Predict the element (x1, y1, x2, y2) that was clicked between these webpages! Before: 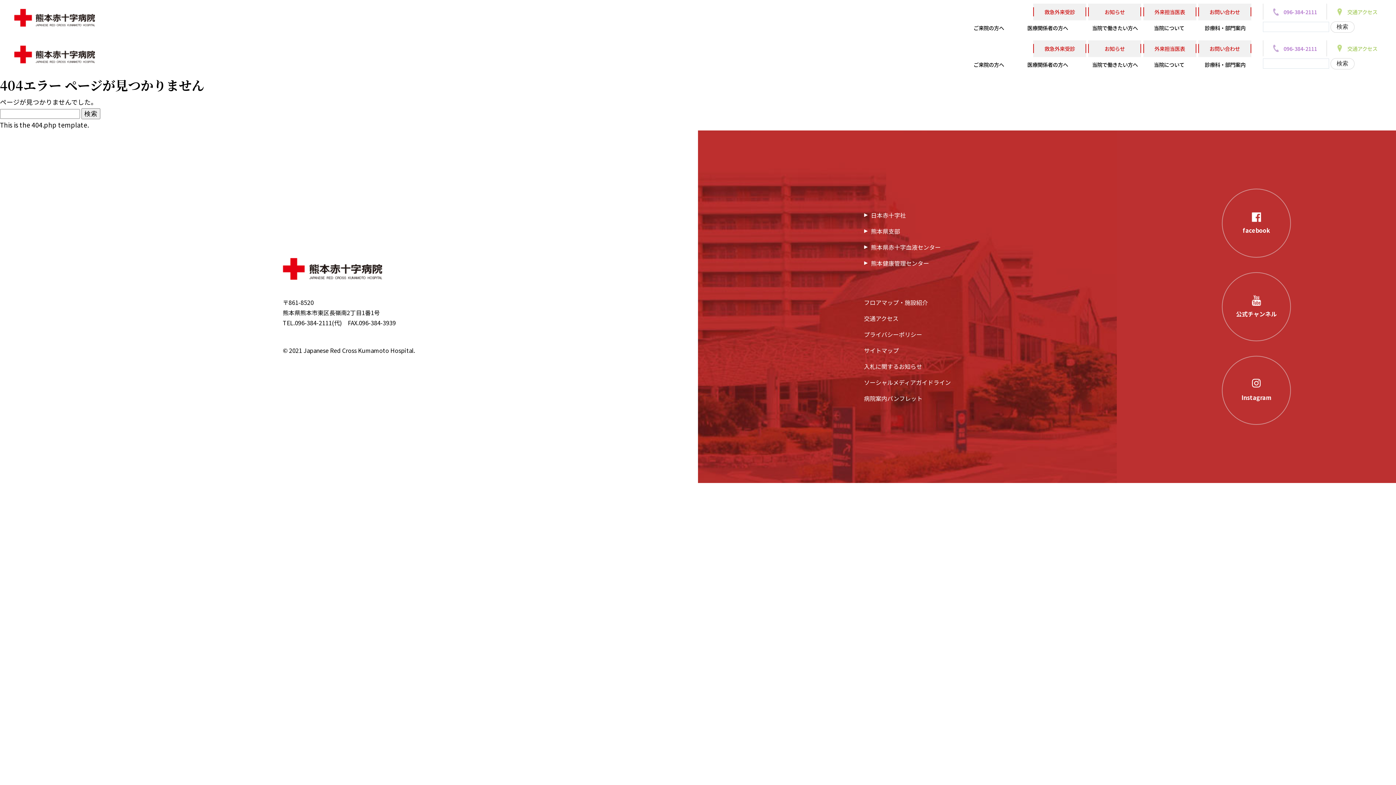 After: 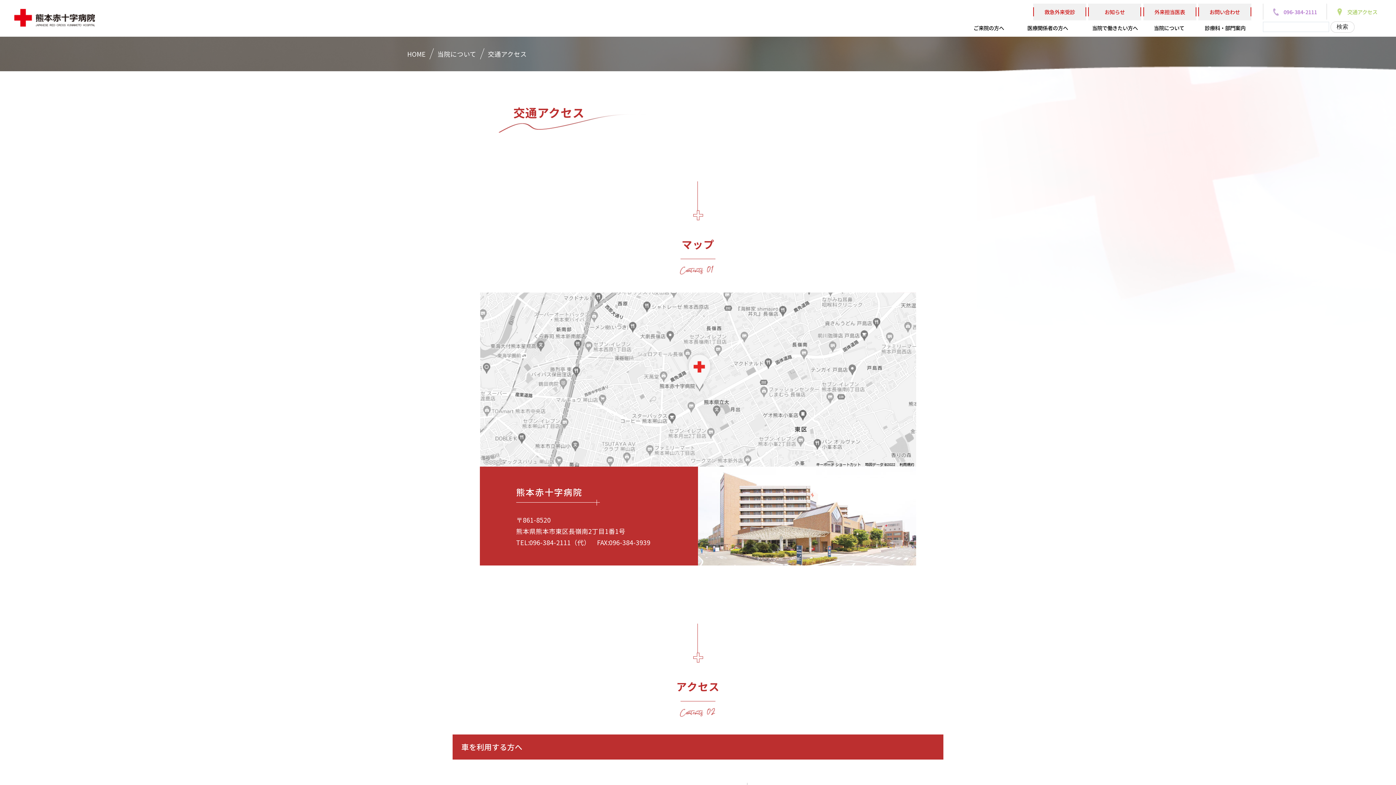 Action: bbox: (1327, 3, 1390, 19) label: 交通アクセス